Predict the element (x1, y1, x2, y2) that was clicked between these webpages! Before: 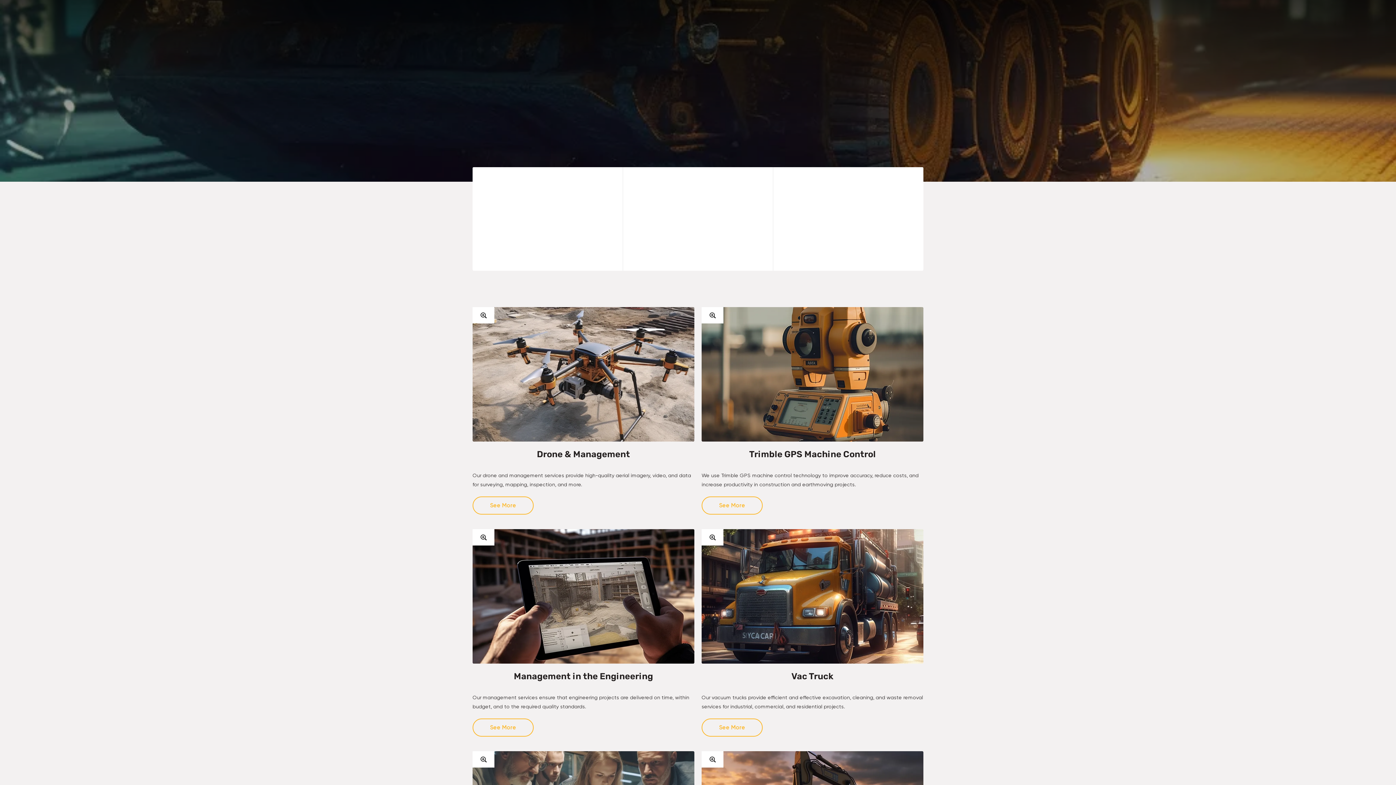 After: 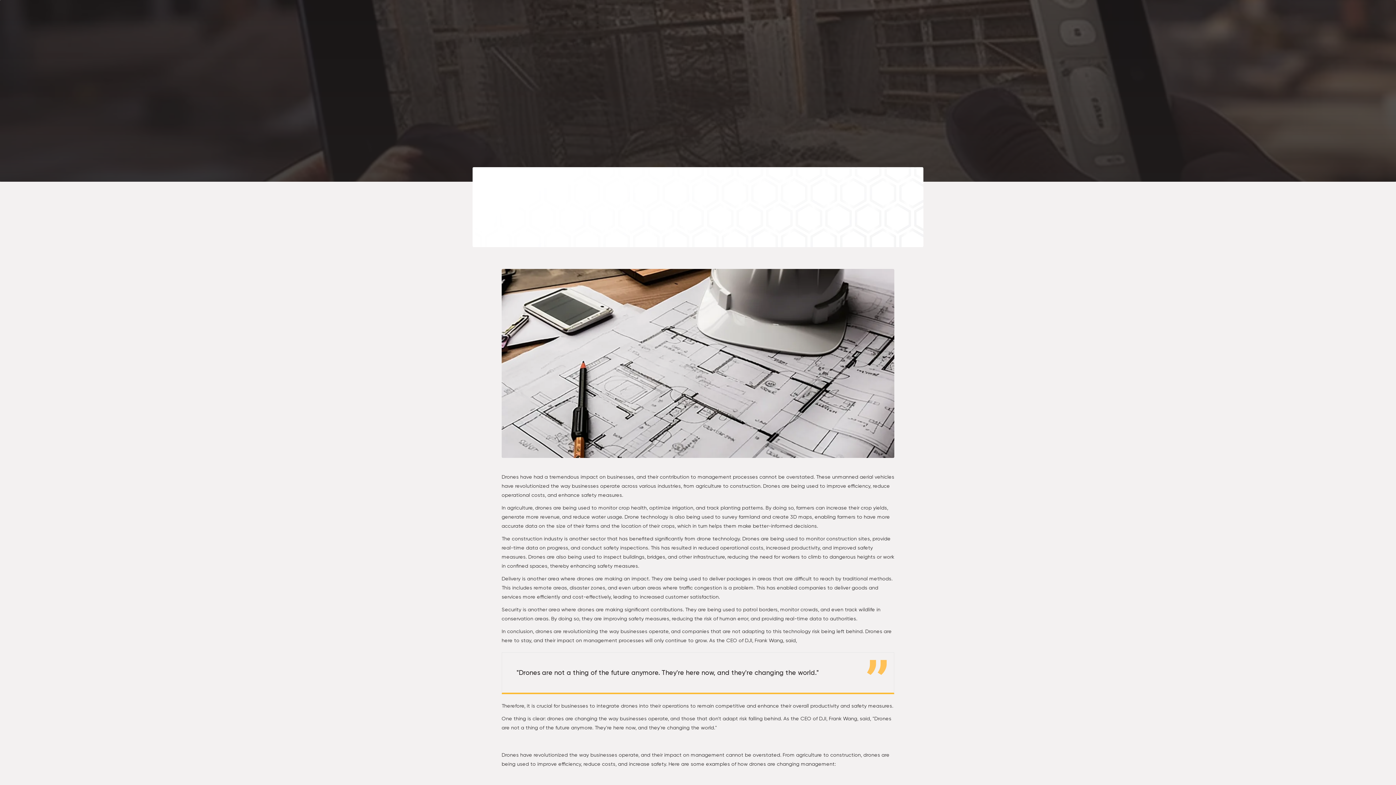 Action: bbox: (472, 718, 533, 737) label: See More